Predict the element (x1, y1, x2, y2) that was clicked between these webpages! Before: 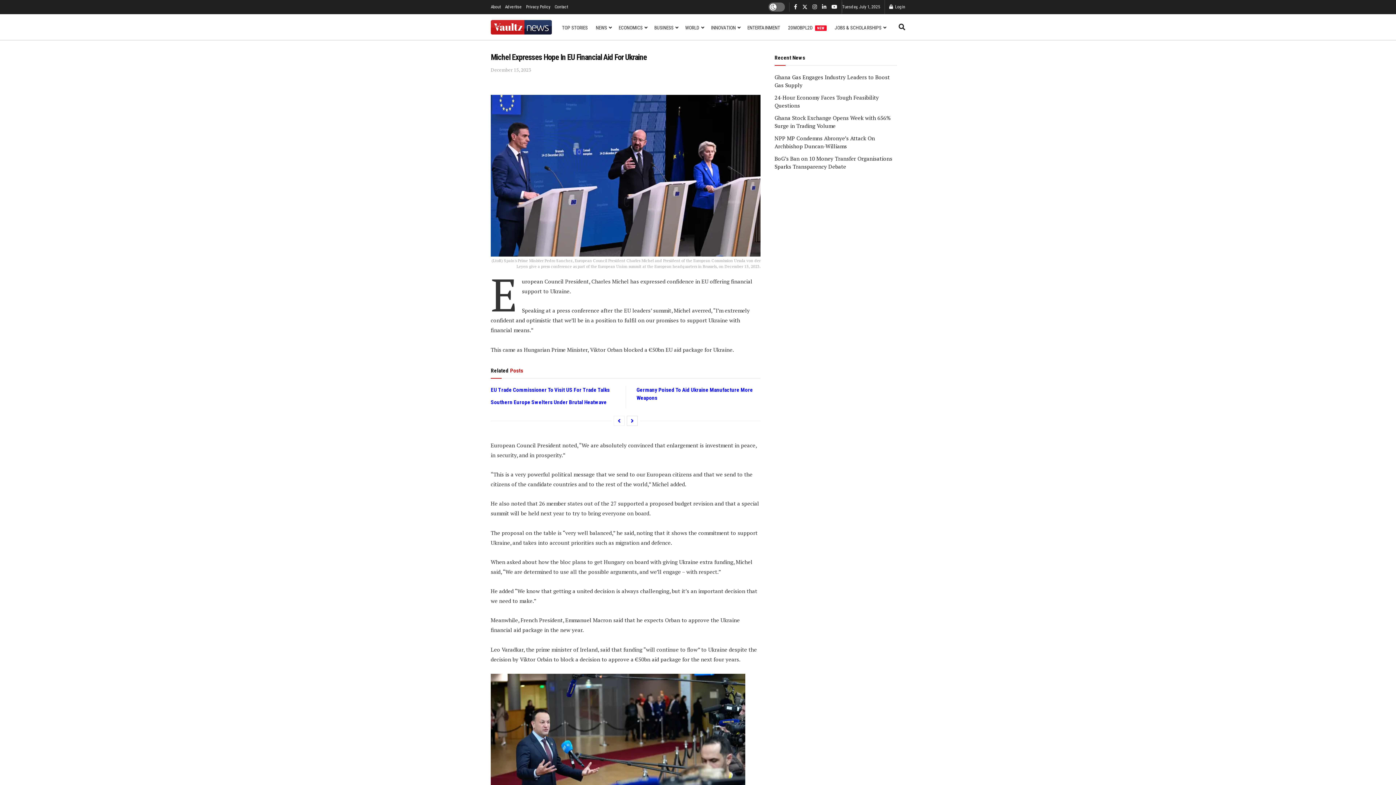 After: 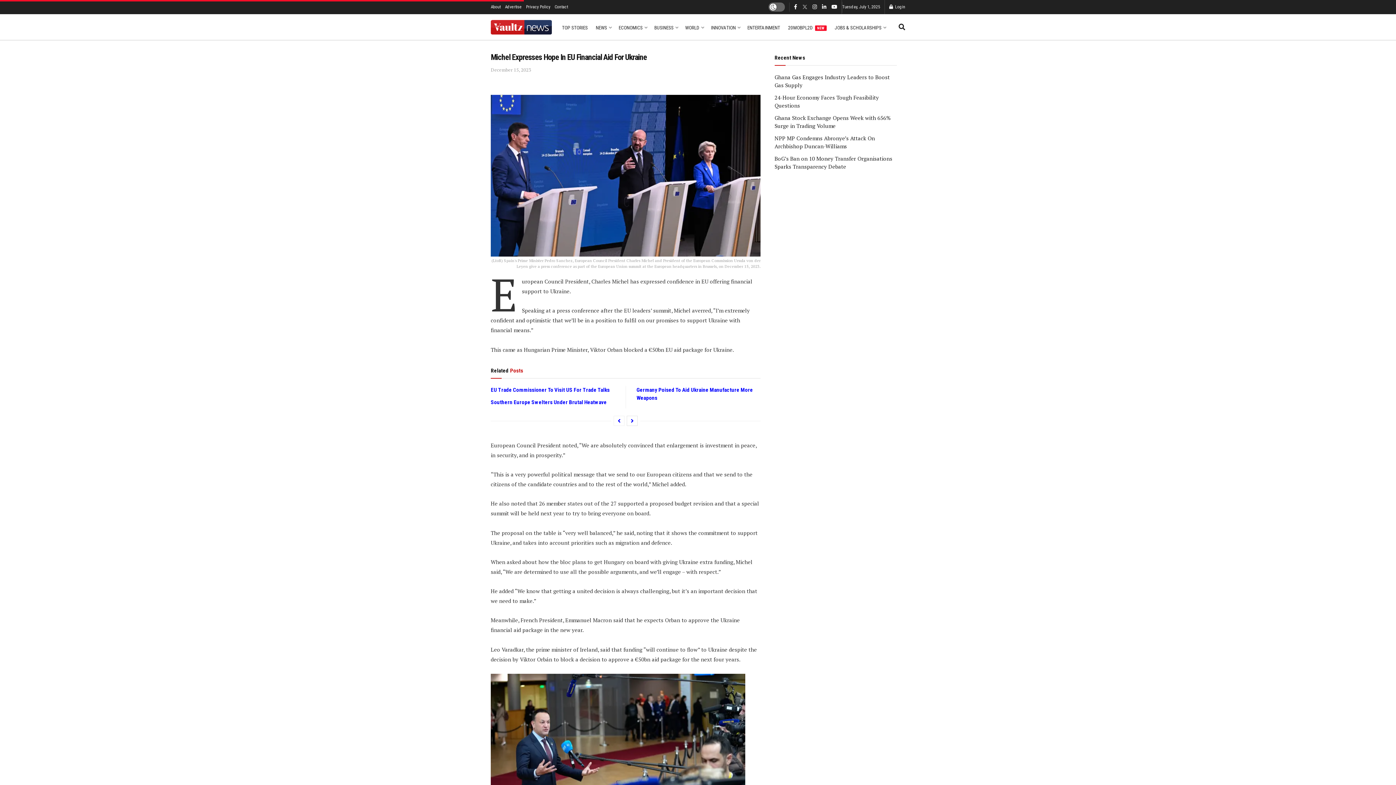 Action: bbox: (802, 0, 807, 14) label: Find us on Twitter